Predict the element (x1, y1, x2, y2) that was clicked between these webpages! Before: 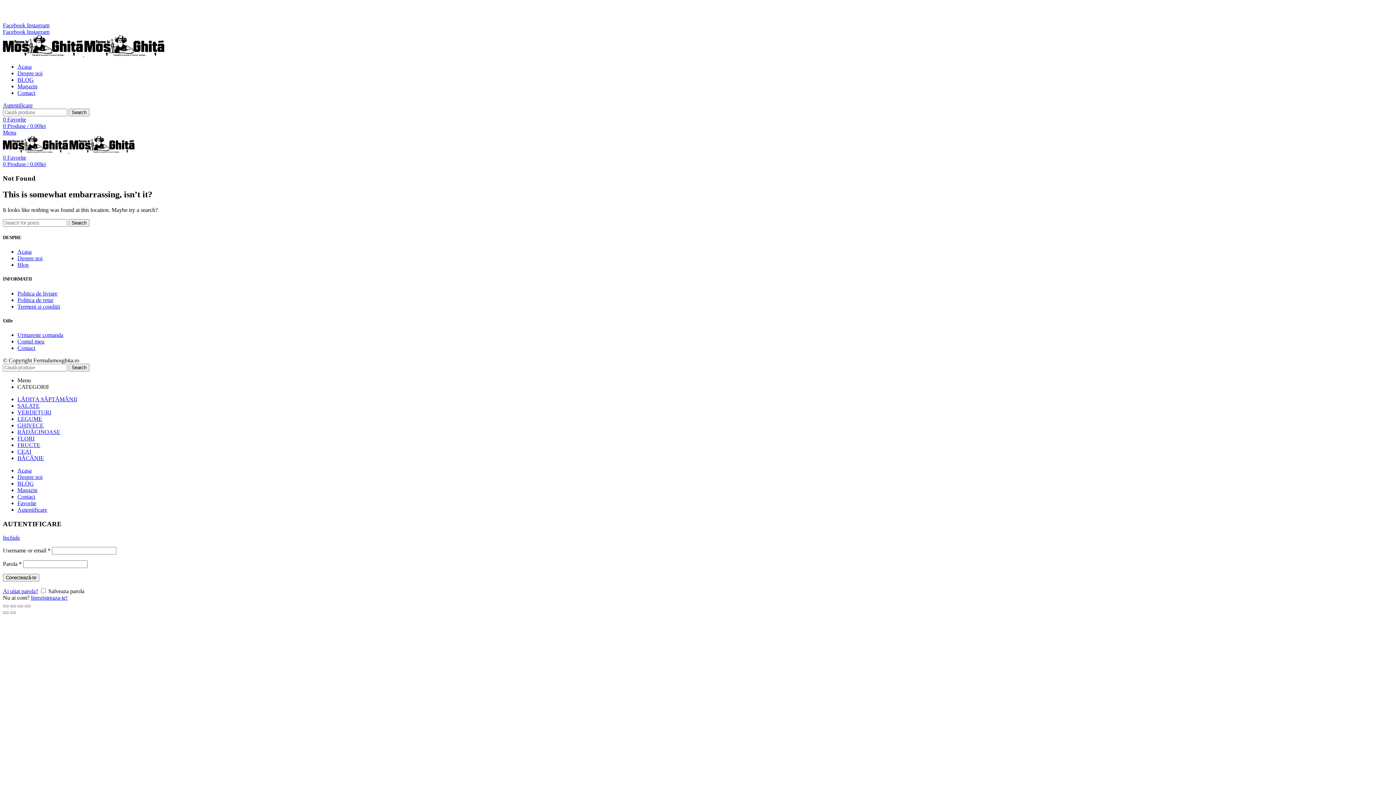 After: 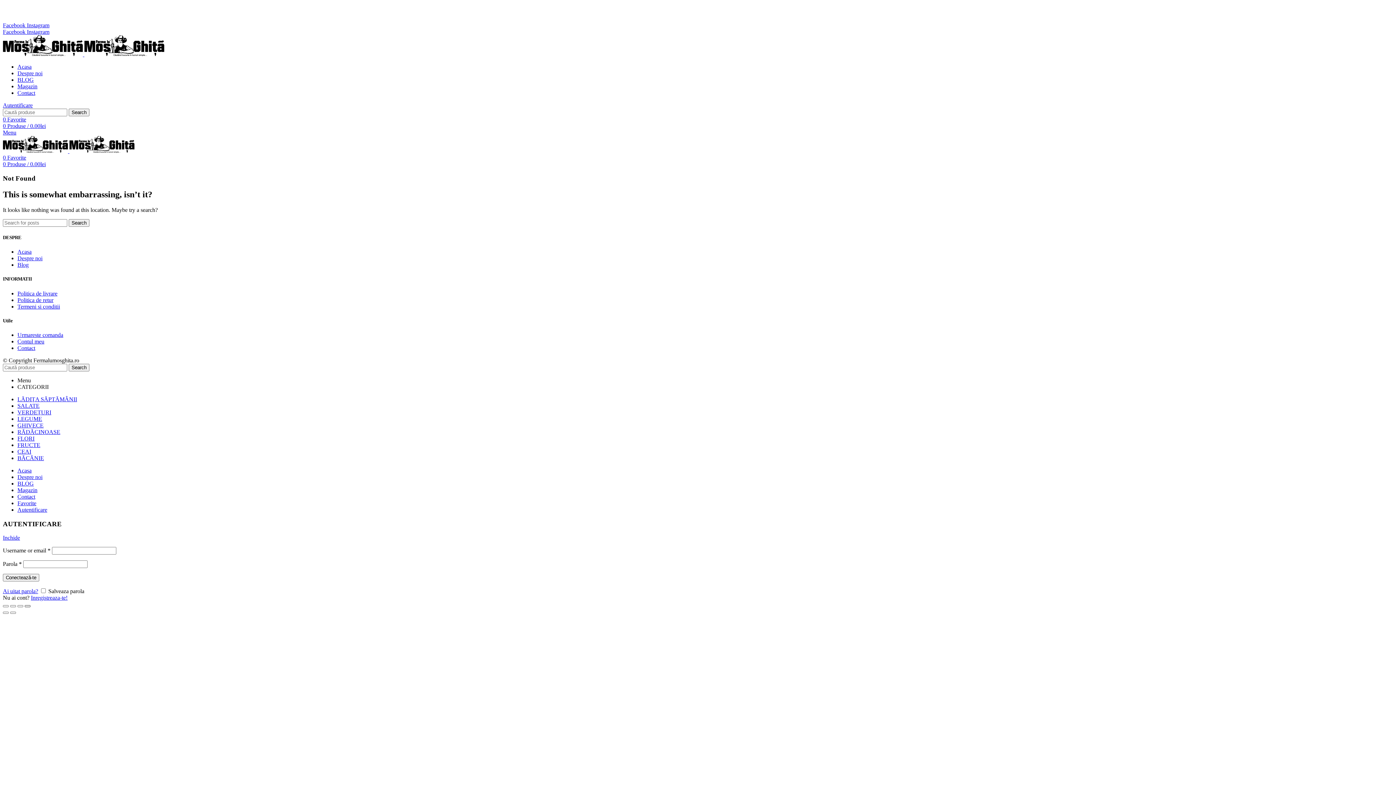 Action: bbox: (24, 605, 30, 607)